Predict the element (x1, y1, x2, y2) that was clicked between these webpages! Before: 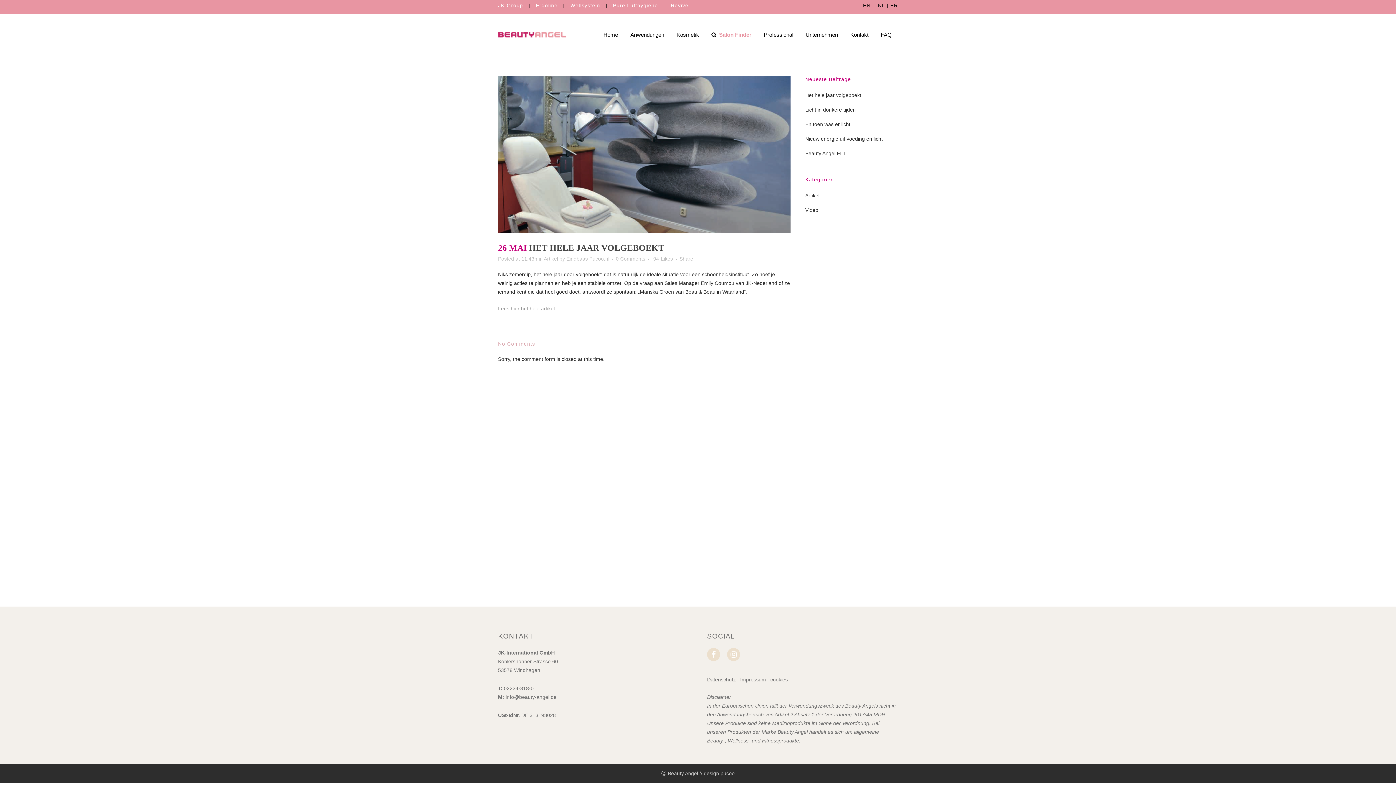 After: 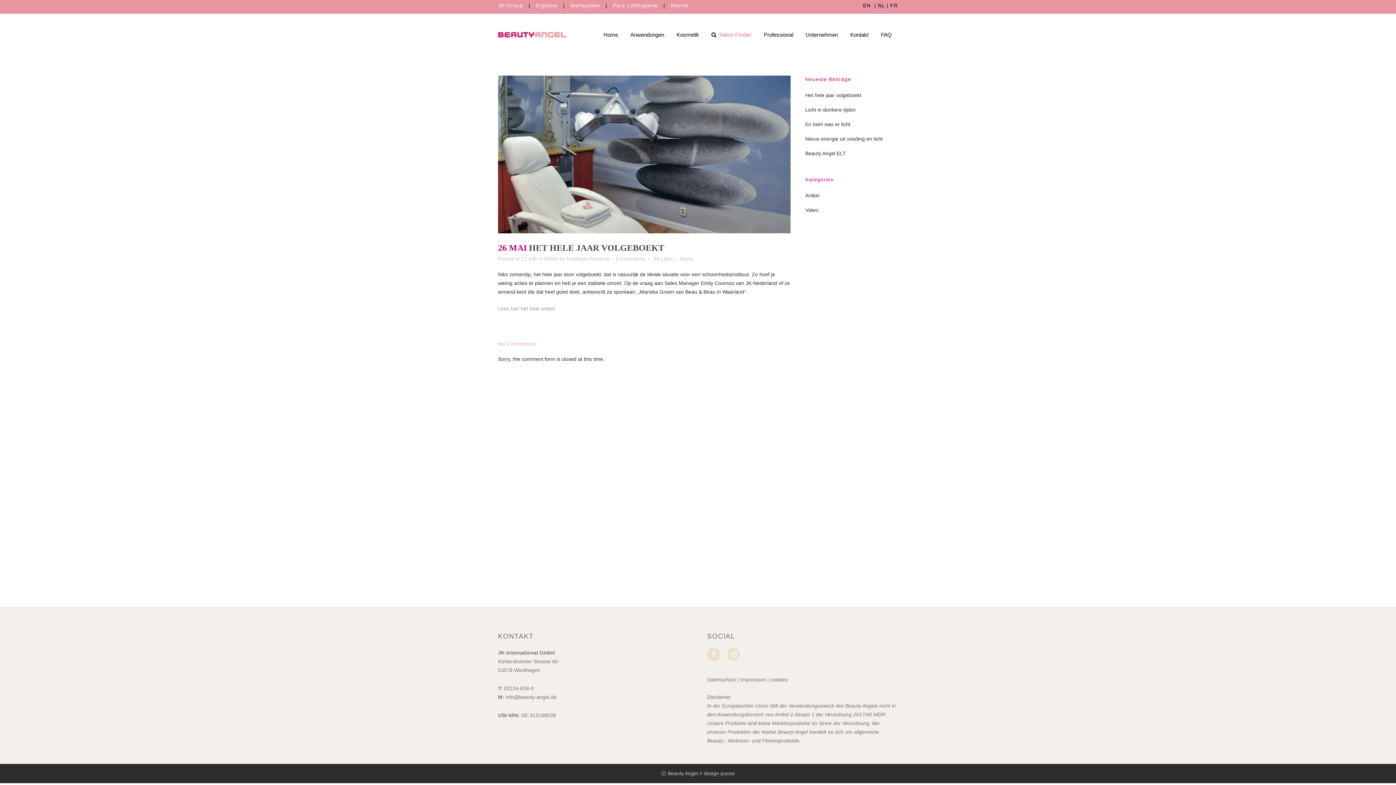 Action: label: Wellsystem bbox: (570, 2, 600, 8)